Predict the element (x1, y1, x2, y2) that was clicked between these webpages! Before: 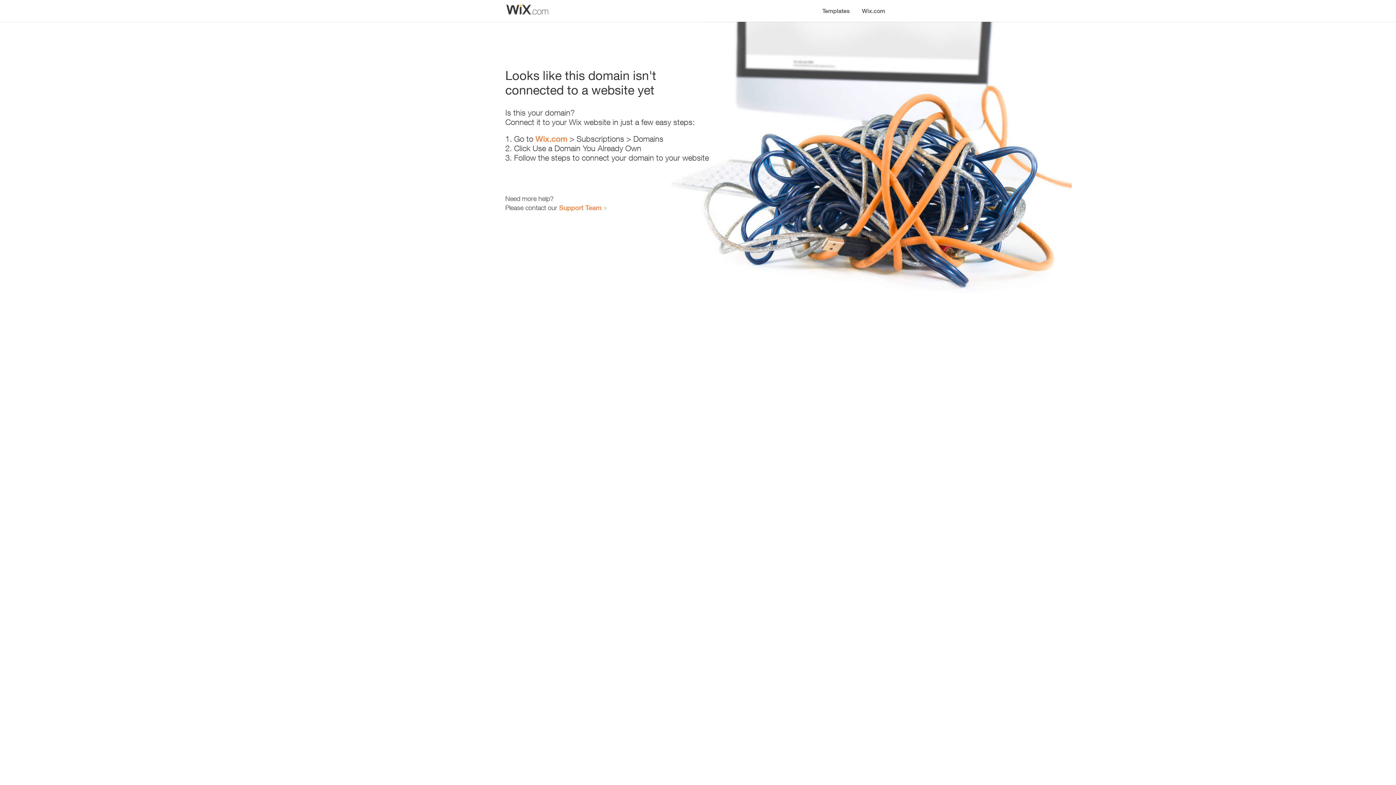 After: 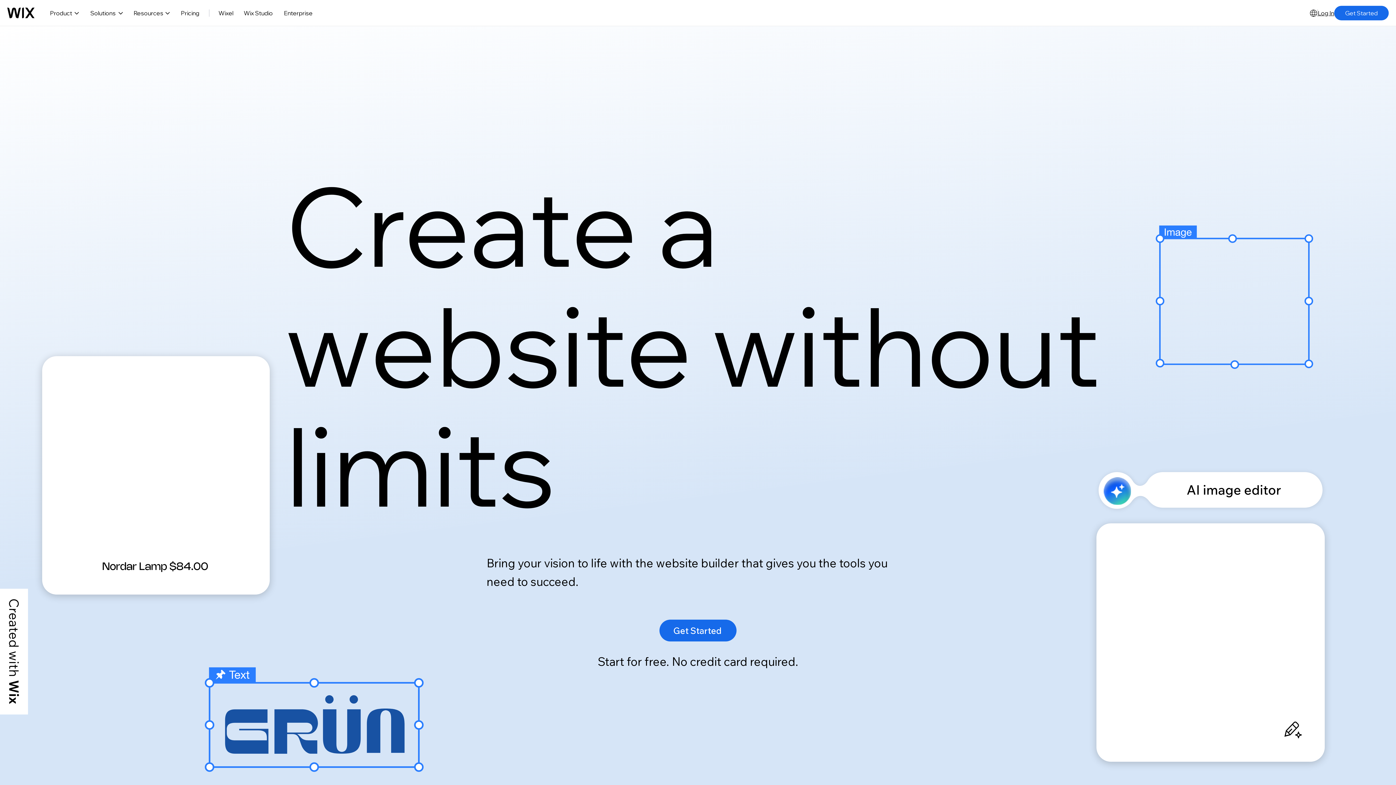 Action: label: Wix.com bbox: (856, 0, 890, 14)